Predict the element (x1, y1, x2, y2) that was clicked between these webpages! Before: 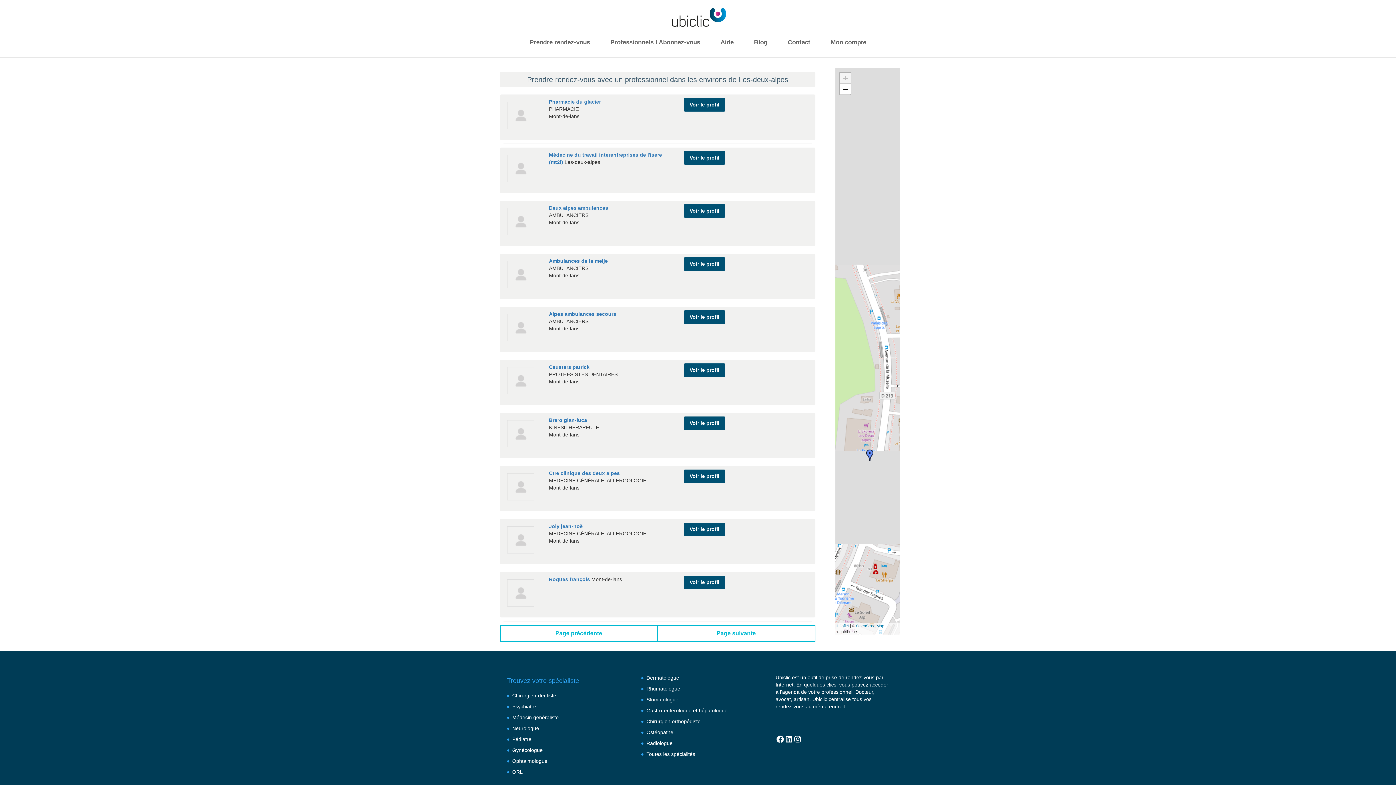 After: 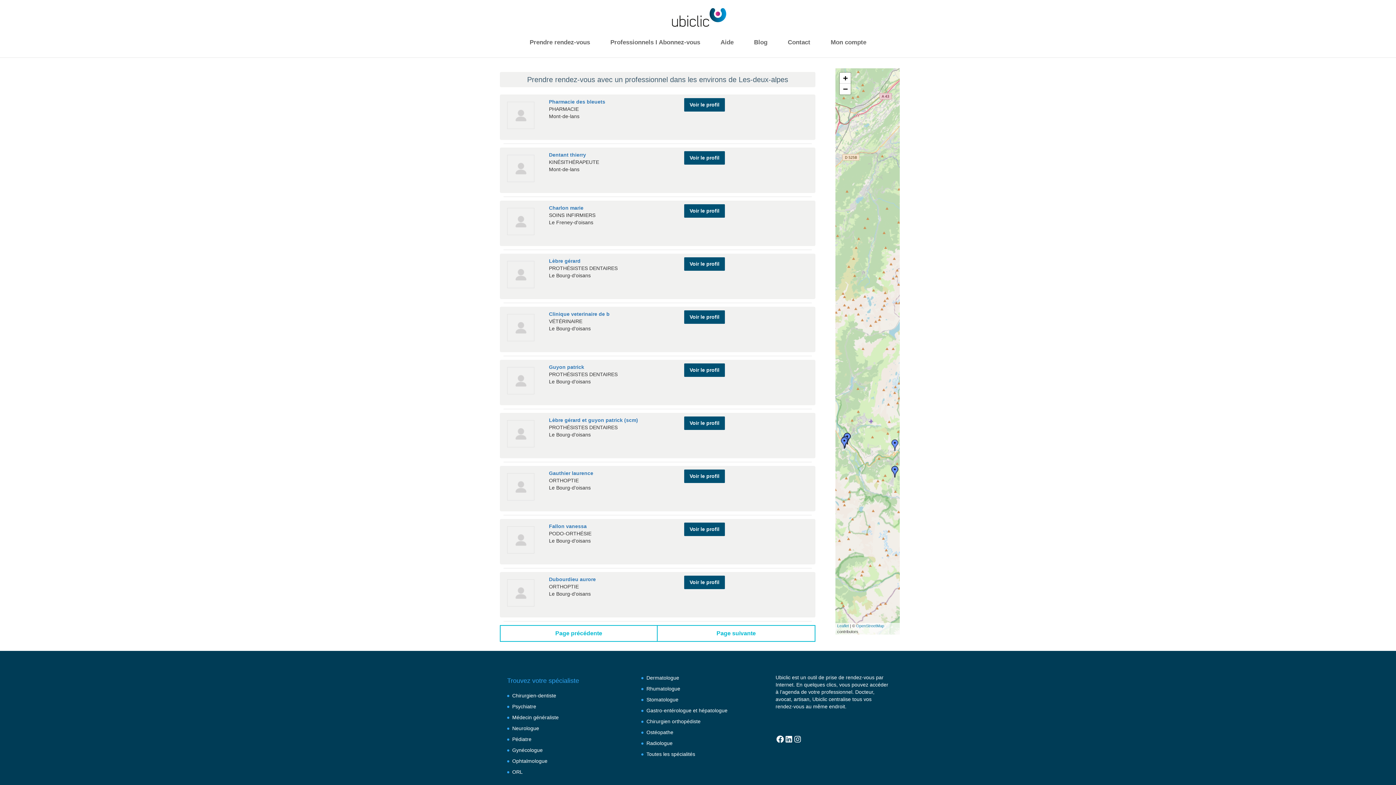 Action: label: Page suivante bbox: (657, 630, 815, 636)